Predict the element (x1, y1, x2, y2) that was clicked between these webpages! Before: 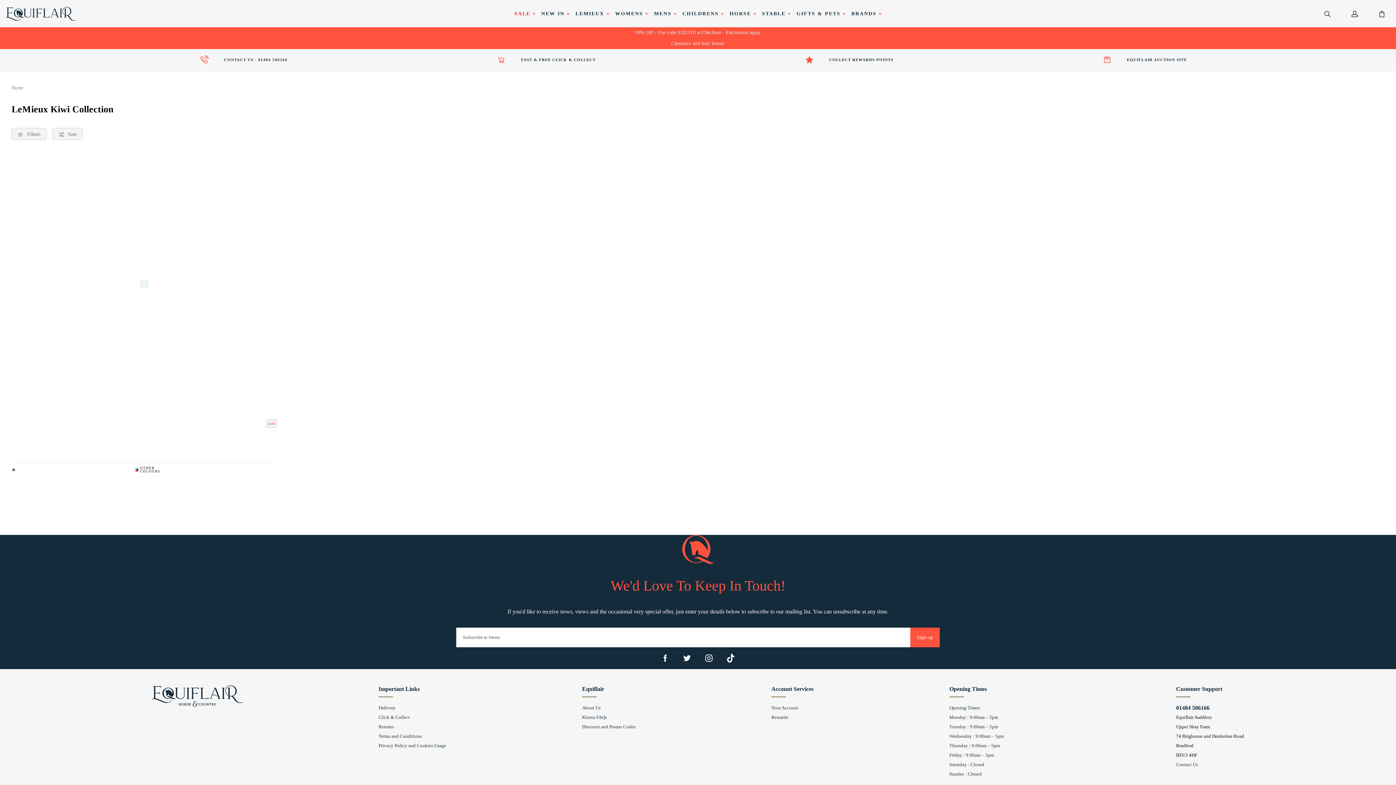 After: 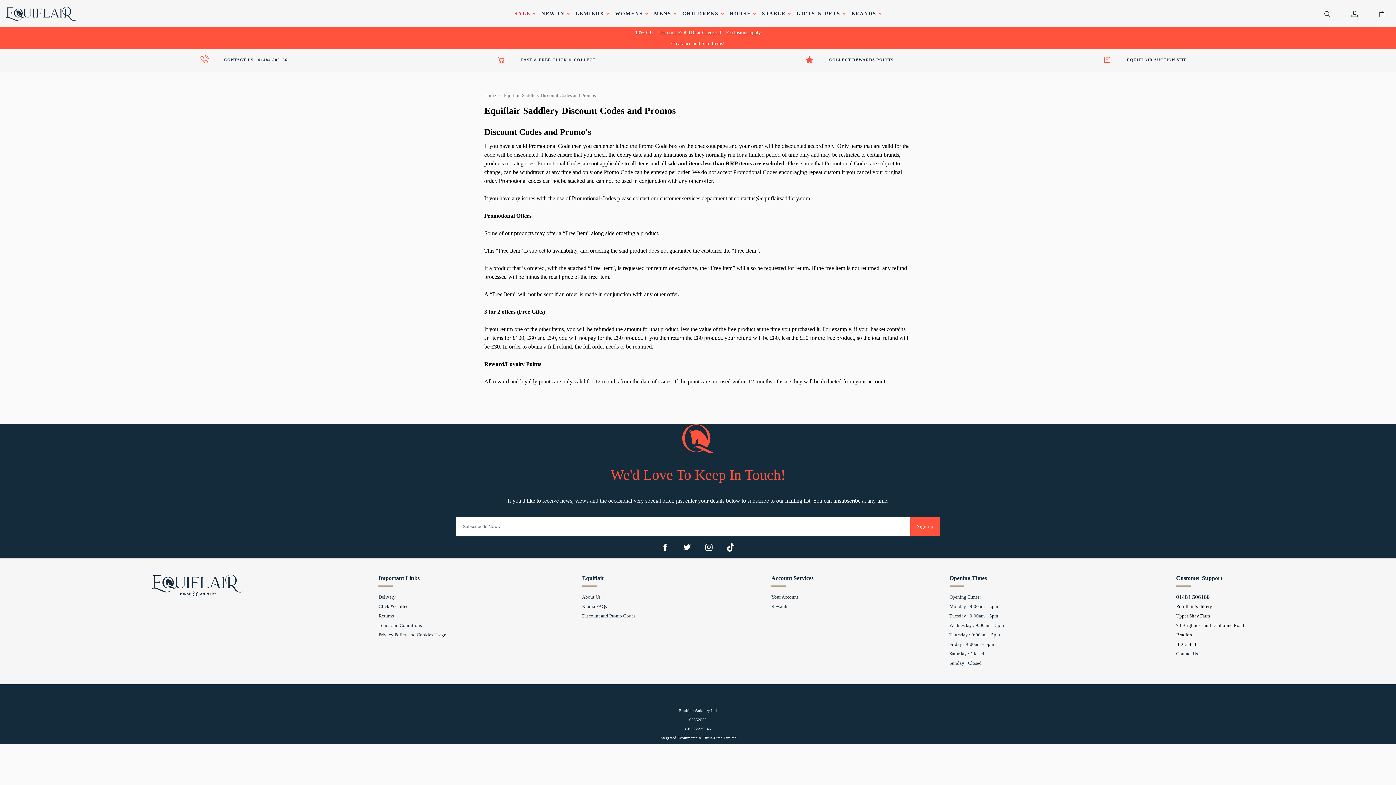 Action: bbox: (0, 27, 1396, 38) label: 10% Off - Use code EQUI10 at Checkout - Exclusions apply